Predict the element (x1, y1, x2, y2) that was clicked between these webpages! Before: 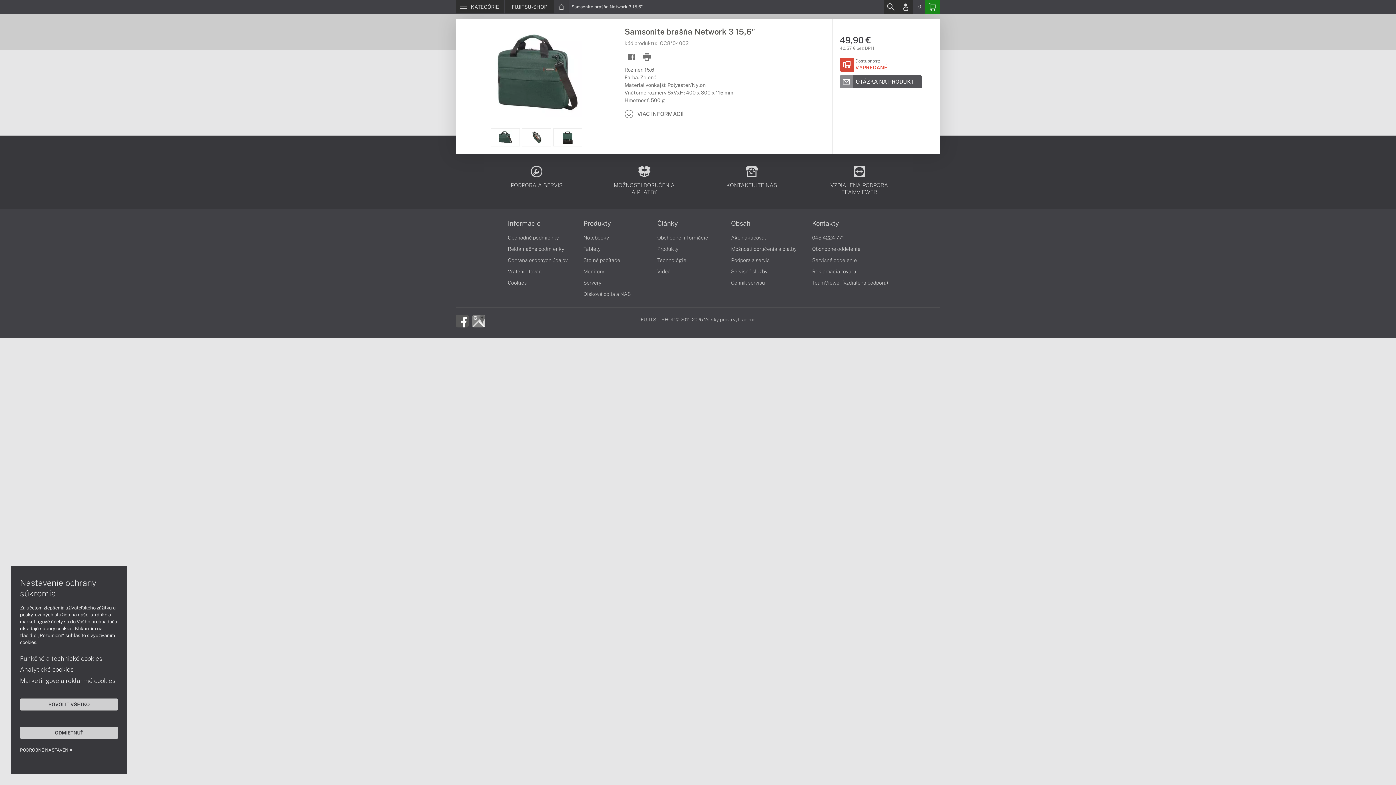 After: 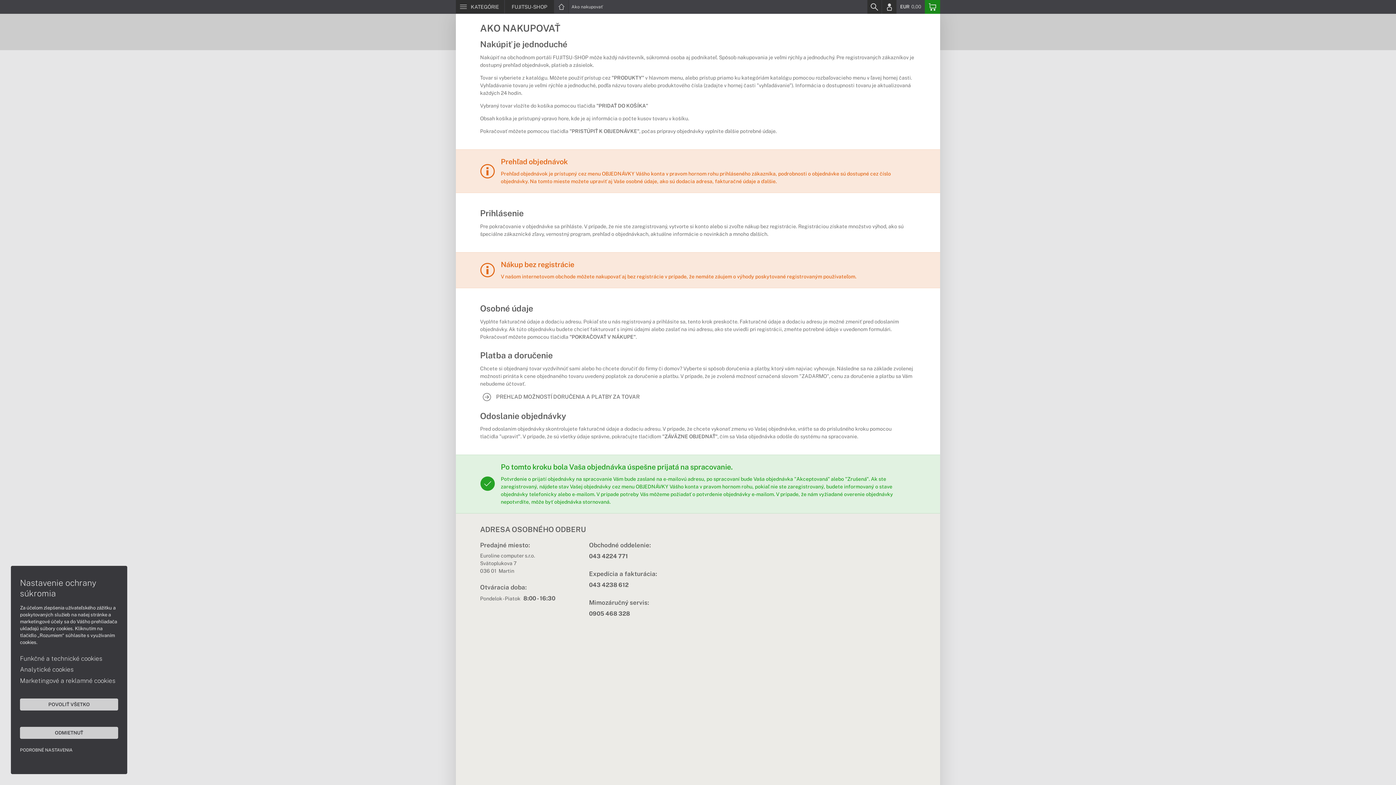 Action: label: Informácie bbox: (508, 220, 540, 226)